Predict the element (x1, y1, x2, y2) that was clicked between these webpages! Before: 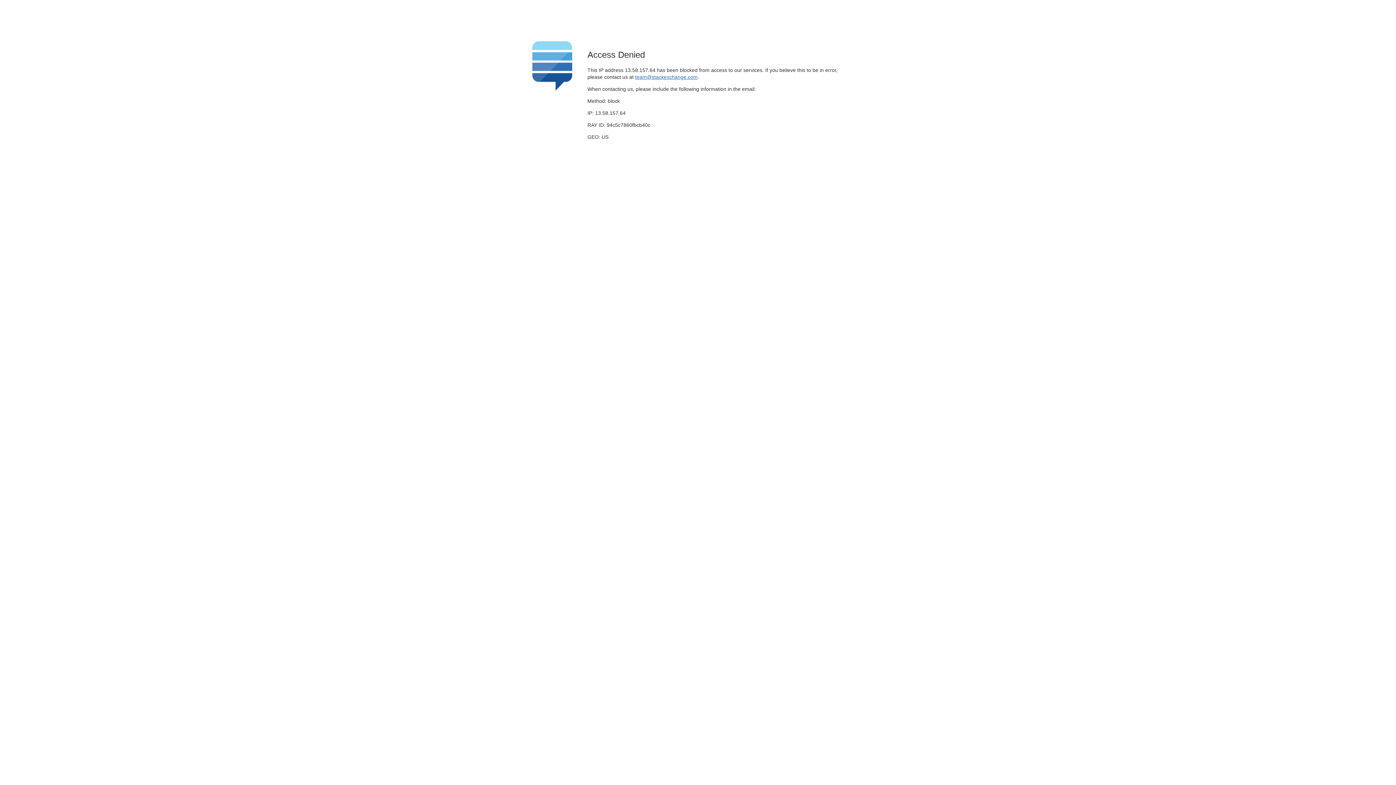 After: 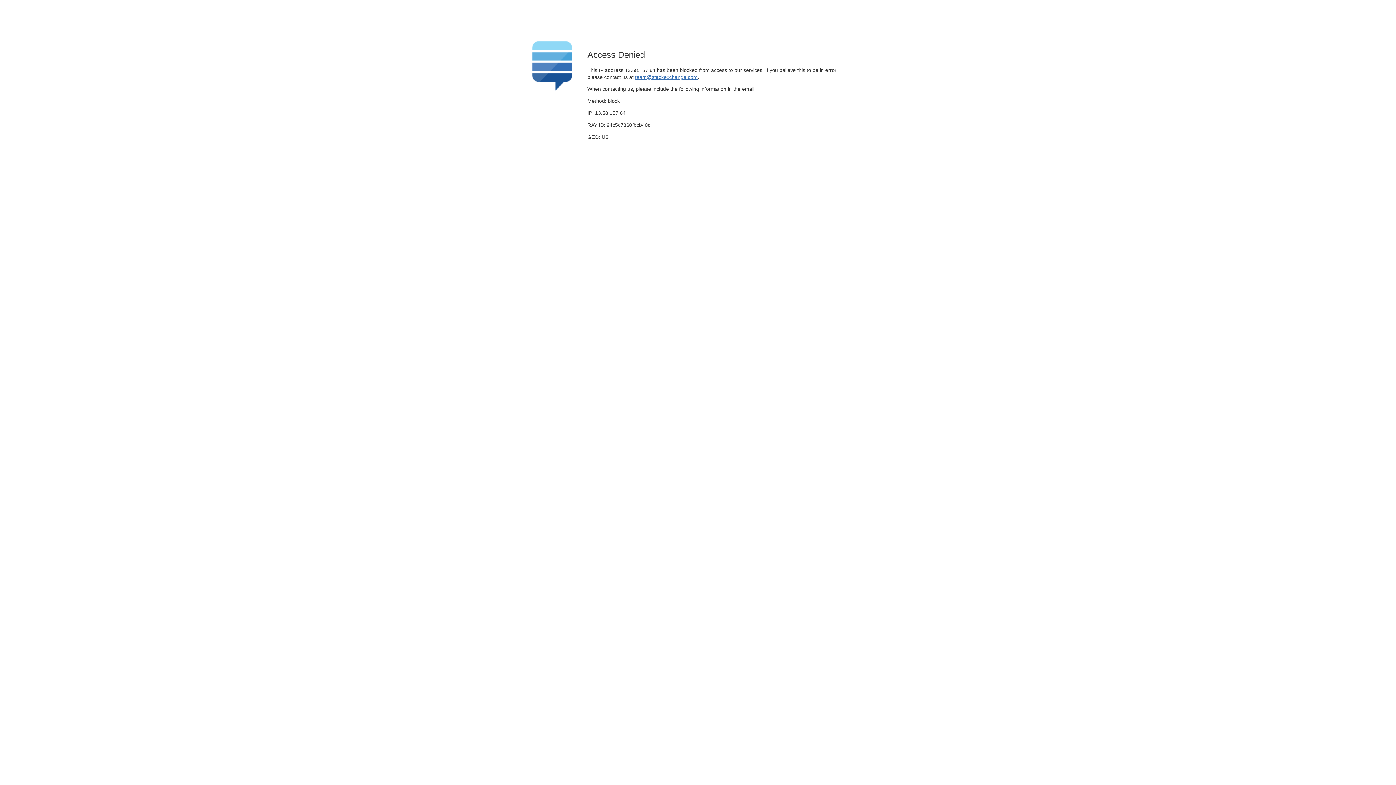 Action: label: team@stackexchange.com bbox: (635, 74, 697, 79)